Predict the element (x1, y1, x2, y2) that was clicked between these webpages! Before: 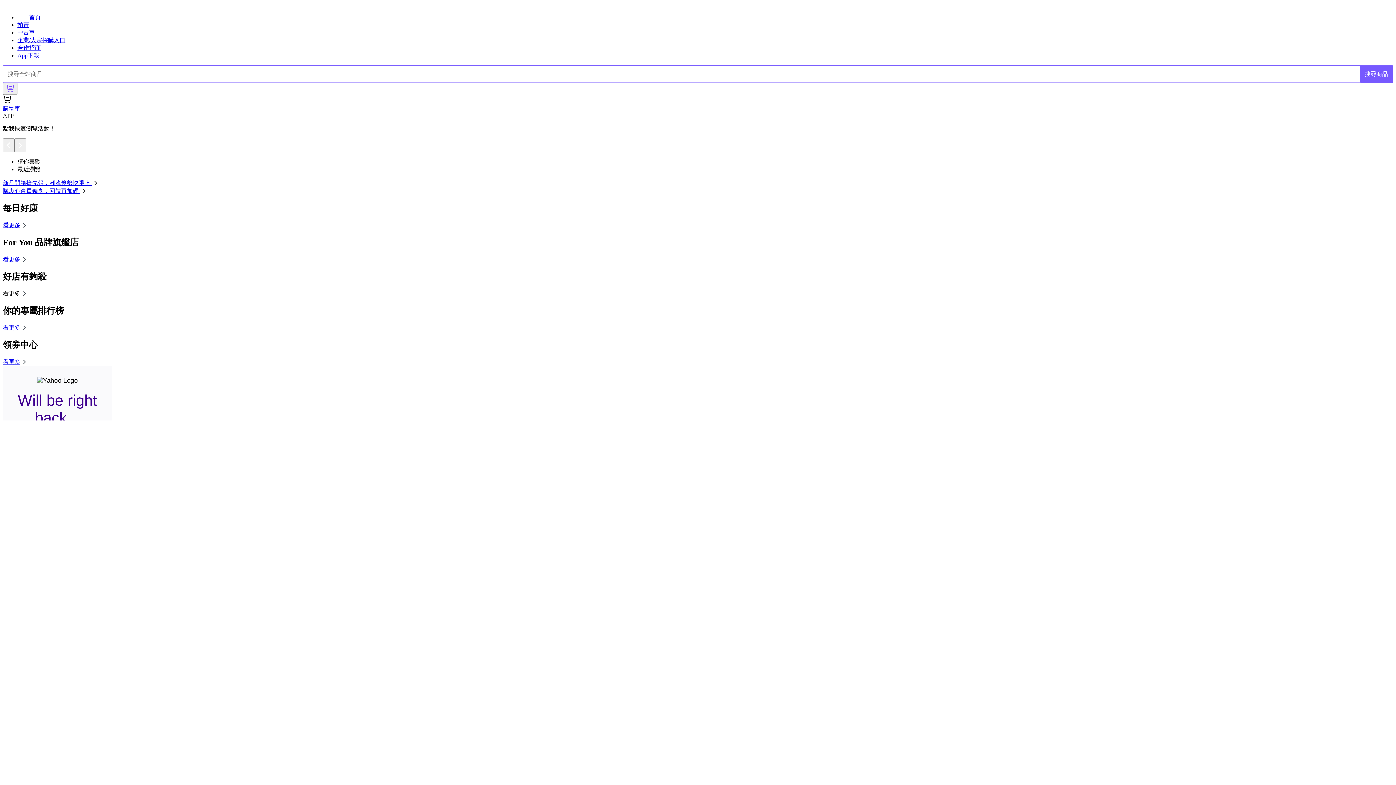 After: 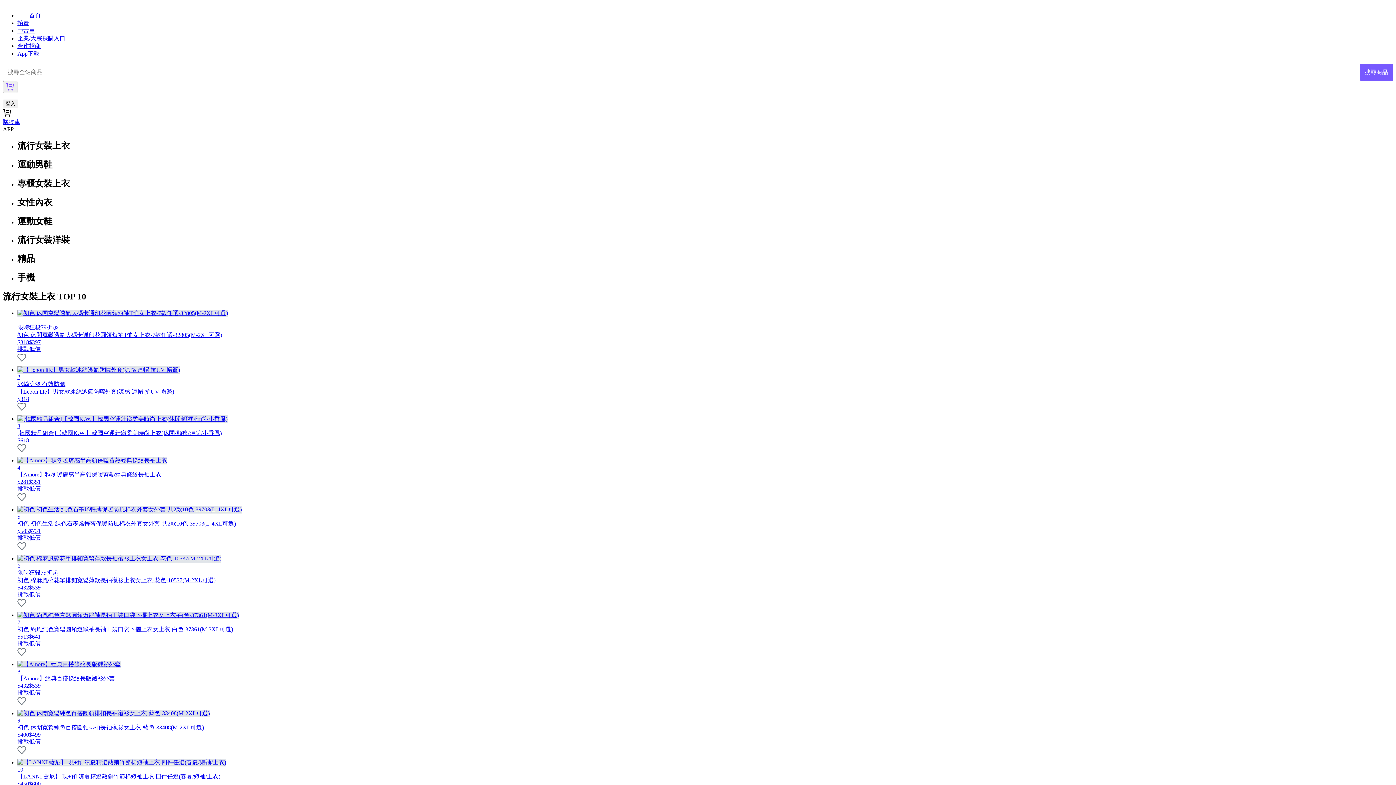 Action: label: 看更多 bbox: (2, 324, 28, 330)